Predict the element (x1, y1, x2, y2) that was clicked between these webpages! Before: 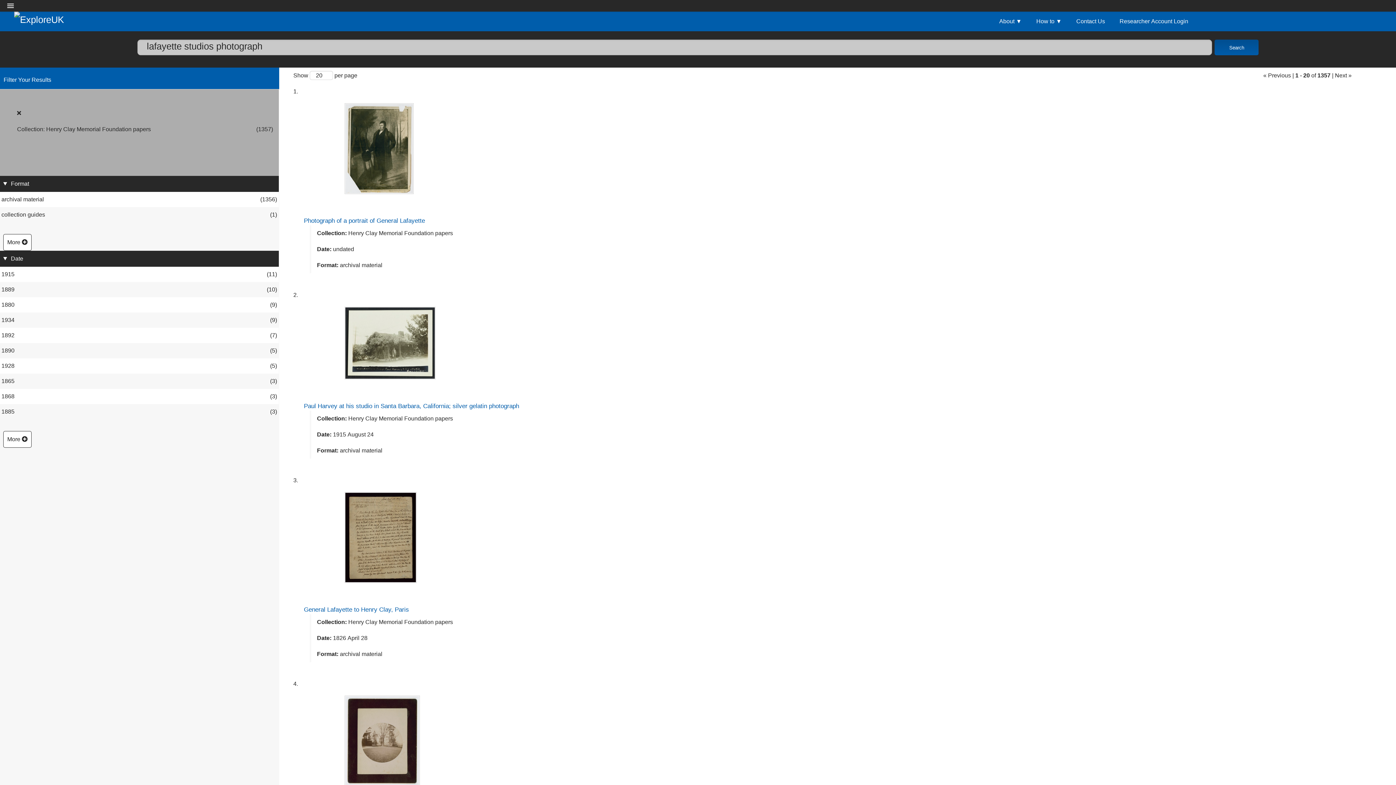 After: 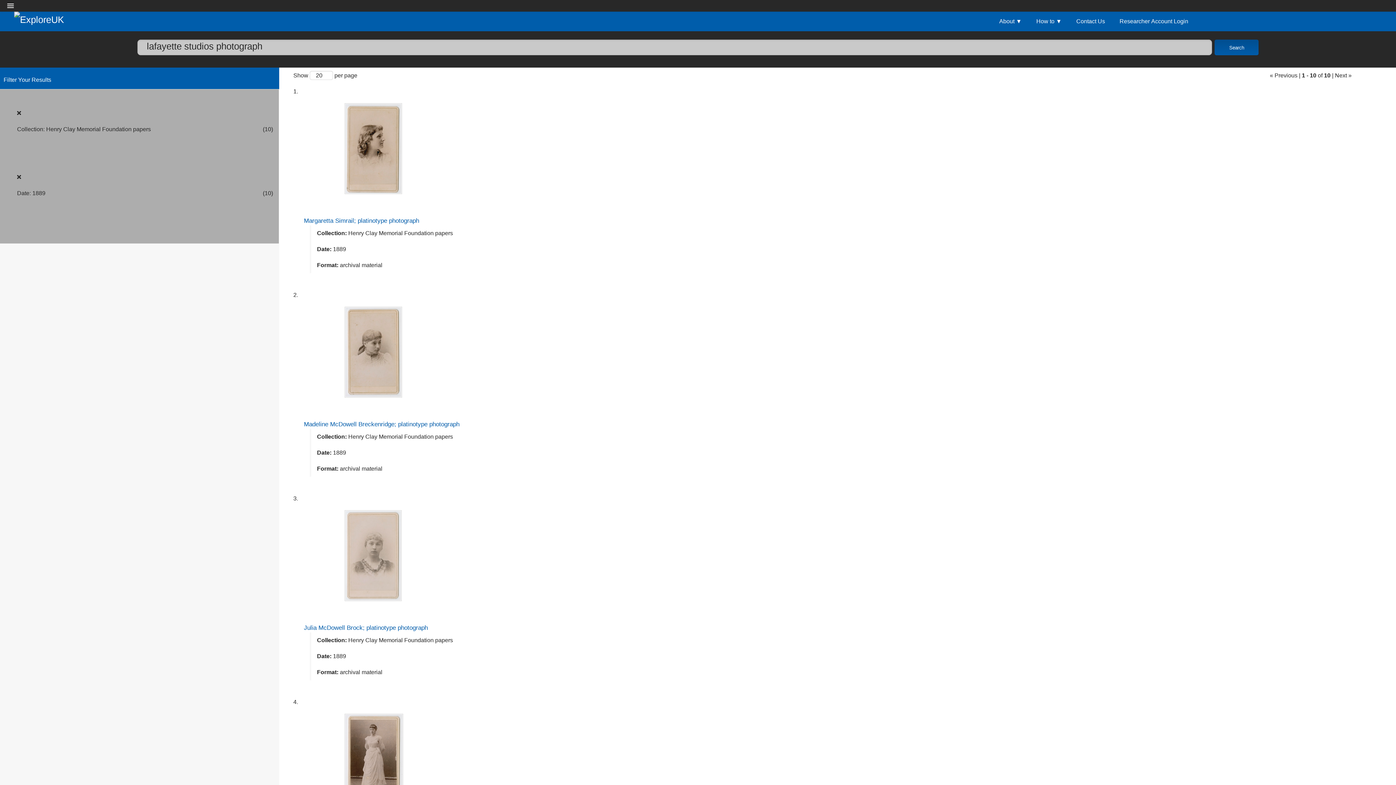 Action: label: 1889 
(10) bbox: (0, 284, 278, 295)